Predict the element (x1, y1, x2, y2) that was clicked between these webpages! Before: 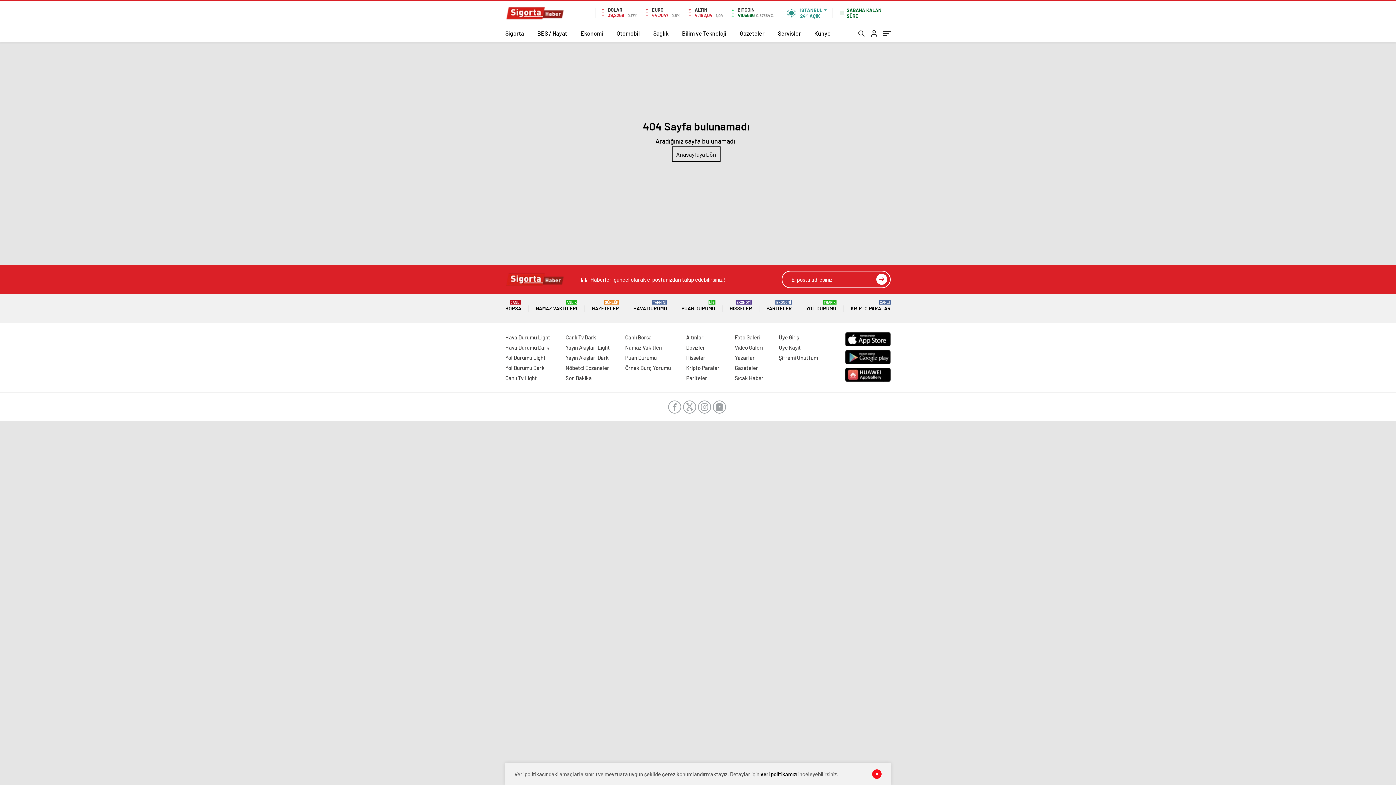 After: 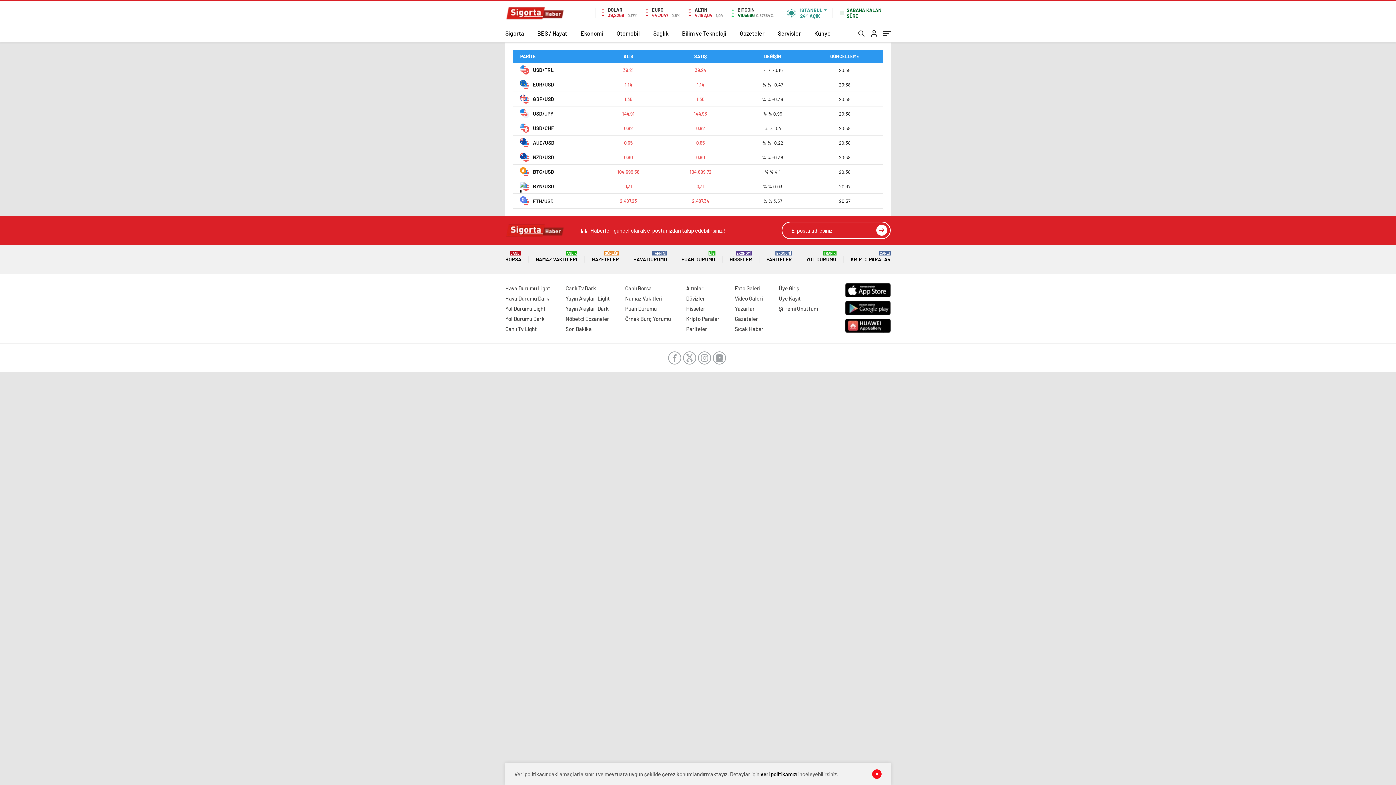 Action: bbox: (686, 374, 707, 381) label: Pariteler